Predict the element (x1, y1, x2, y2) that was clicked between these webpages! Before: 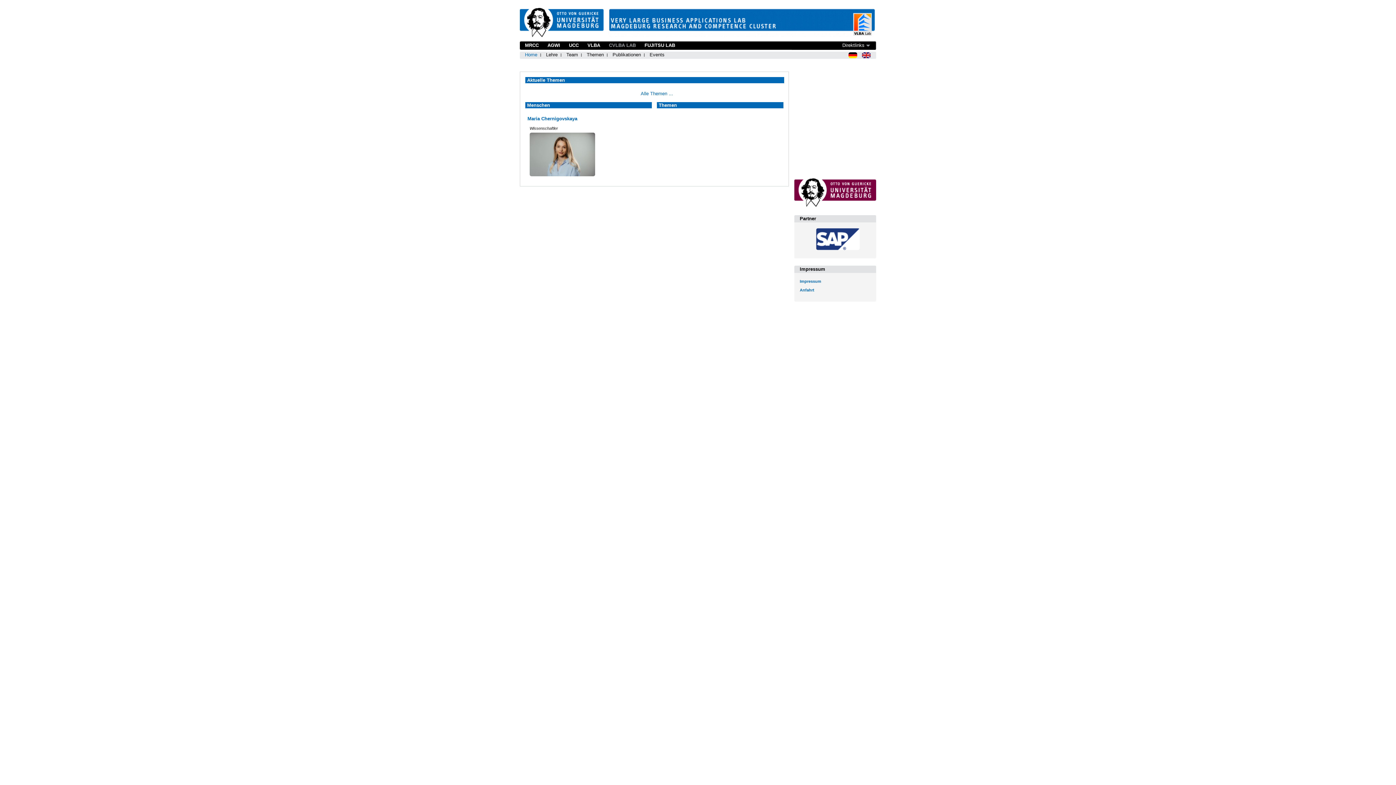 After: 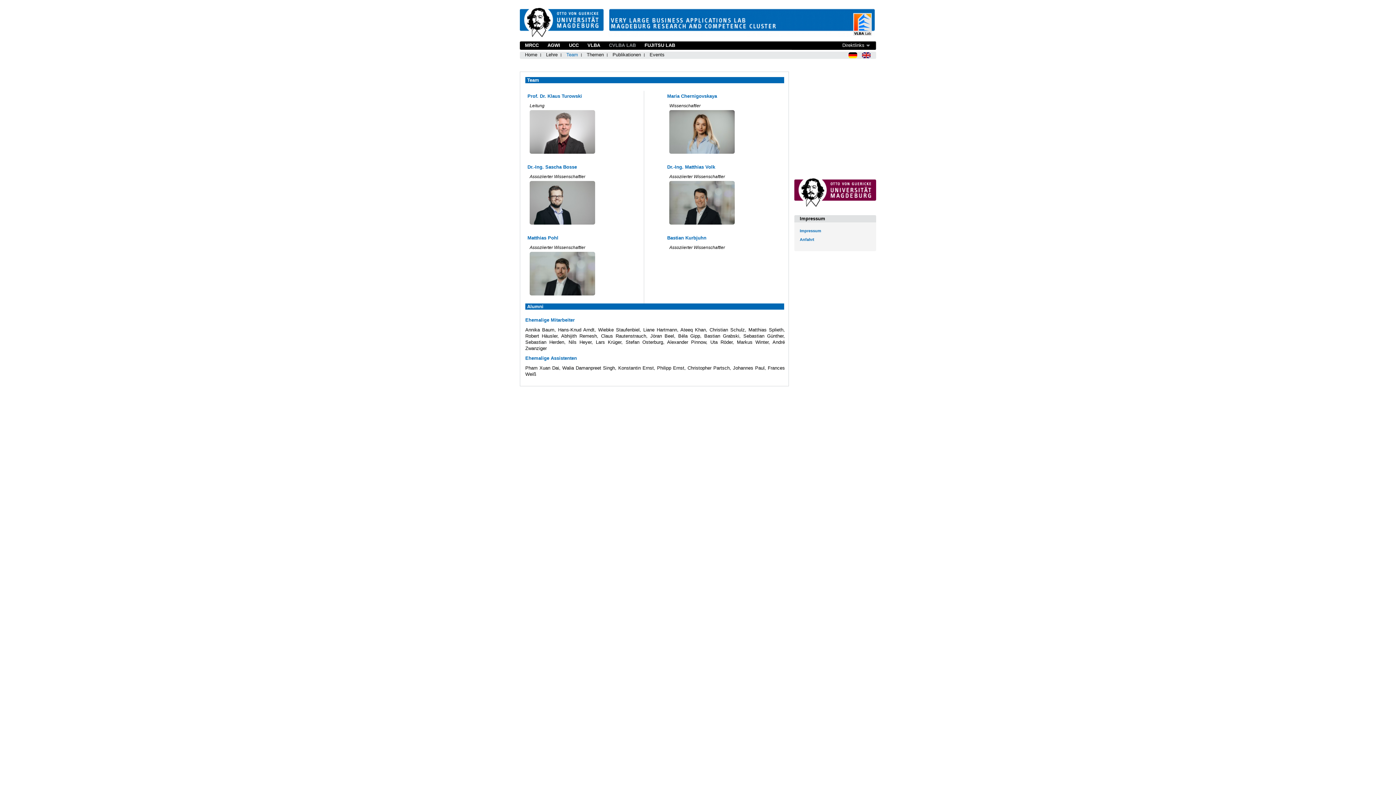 Action: label: Team bbox: (566, 51, 578, 58)